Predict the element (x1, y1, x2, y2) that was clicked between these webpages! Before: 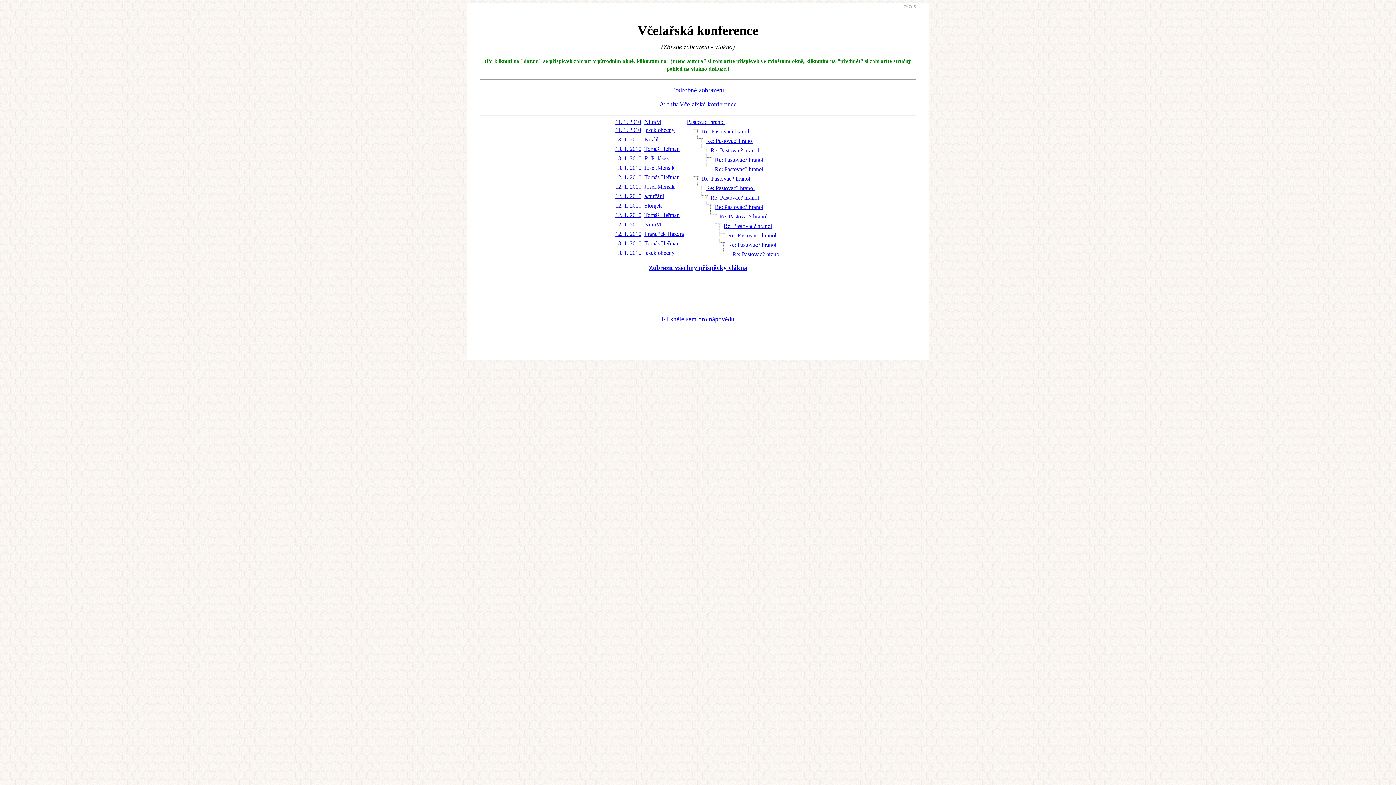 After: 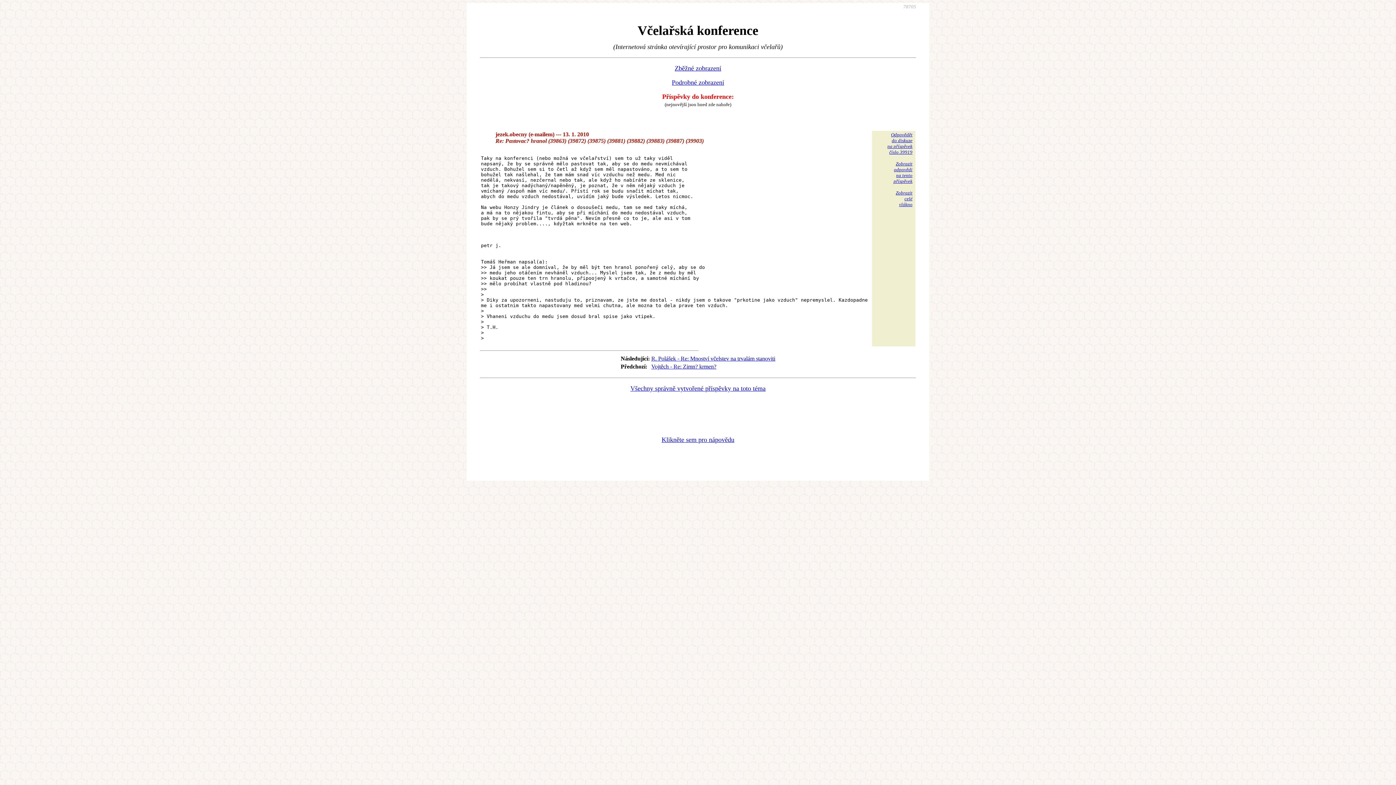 Action: bbox: (615, 249, 641, 256) label: 13. 1. 2010